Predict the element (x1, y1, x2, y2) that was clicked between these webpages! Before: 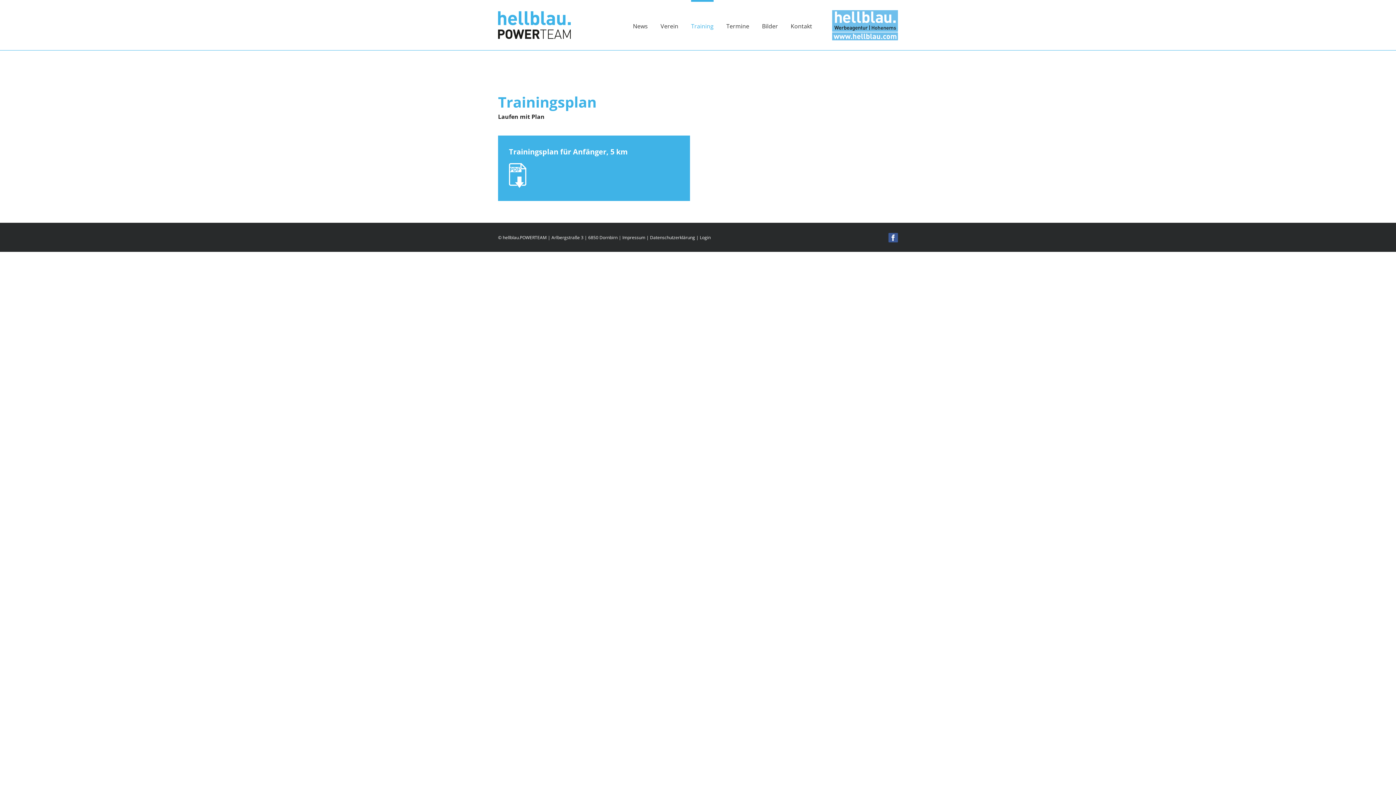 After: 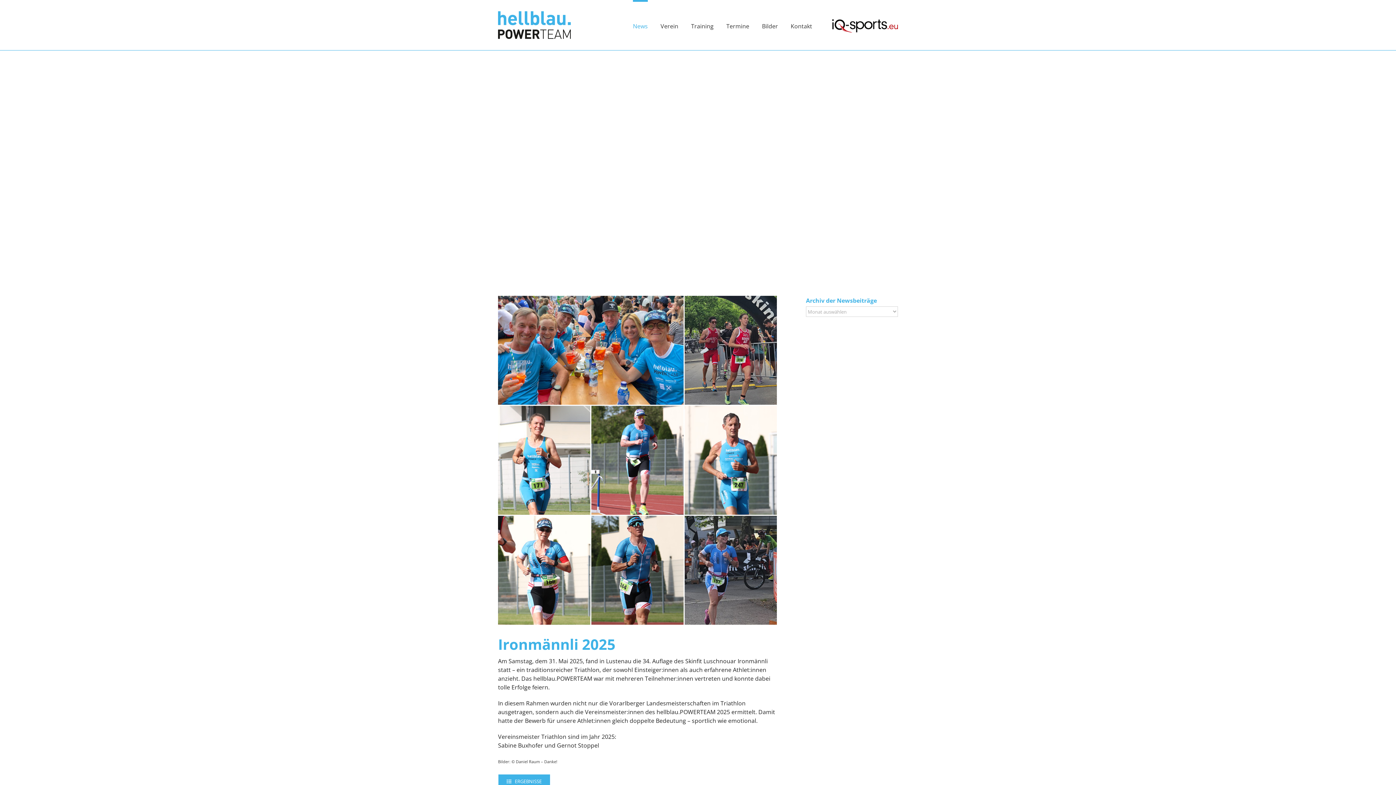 Action: bbox: (498, 11, 570, 38)